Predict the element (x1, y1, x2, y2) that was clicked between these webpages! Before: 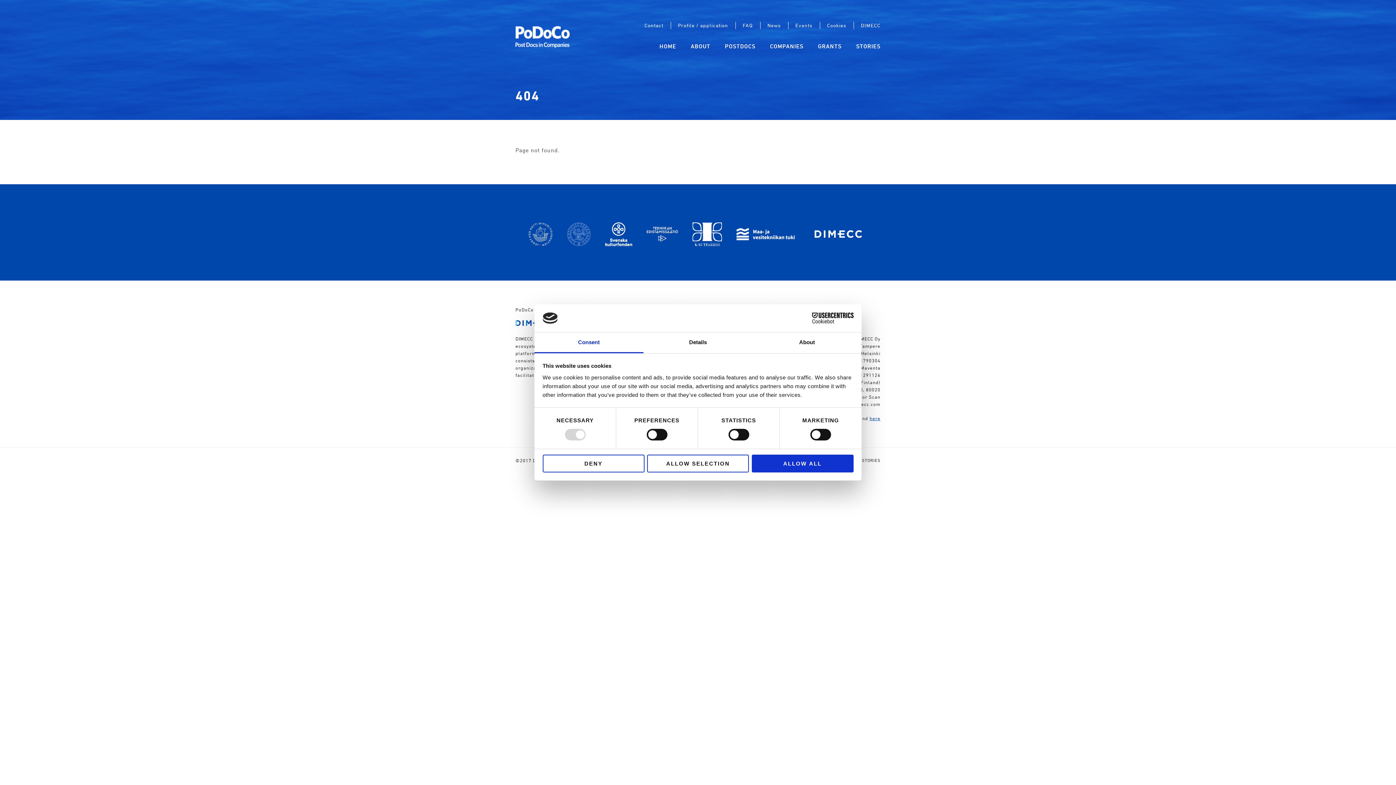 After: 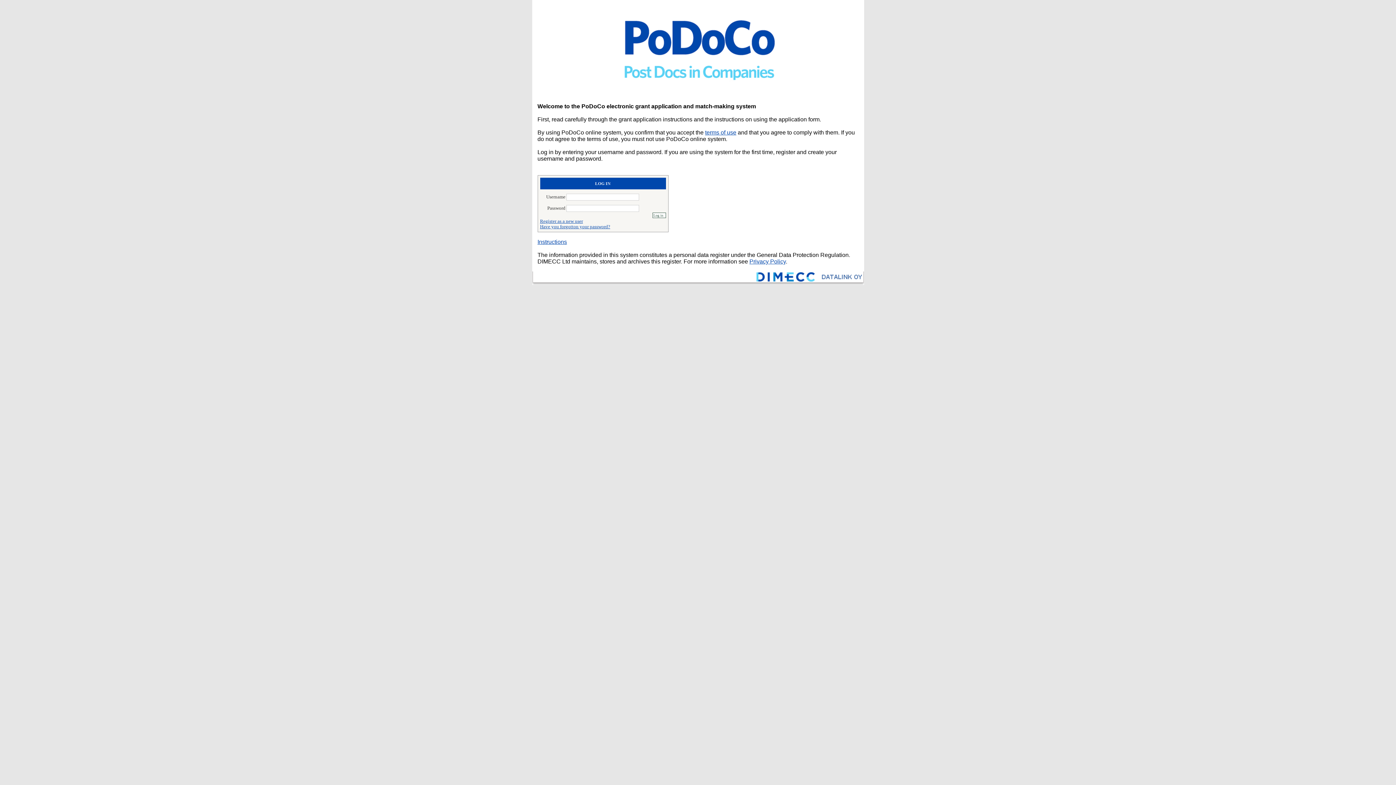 Action: bbox: (678, 20, 728, 30) label: Profile / application